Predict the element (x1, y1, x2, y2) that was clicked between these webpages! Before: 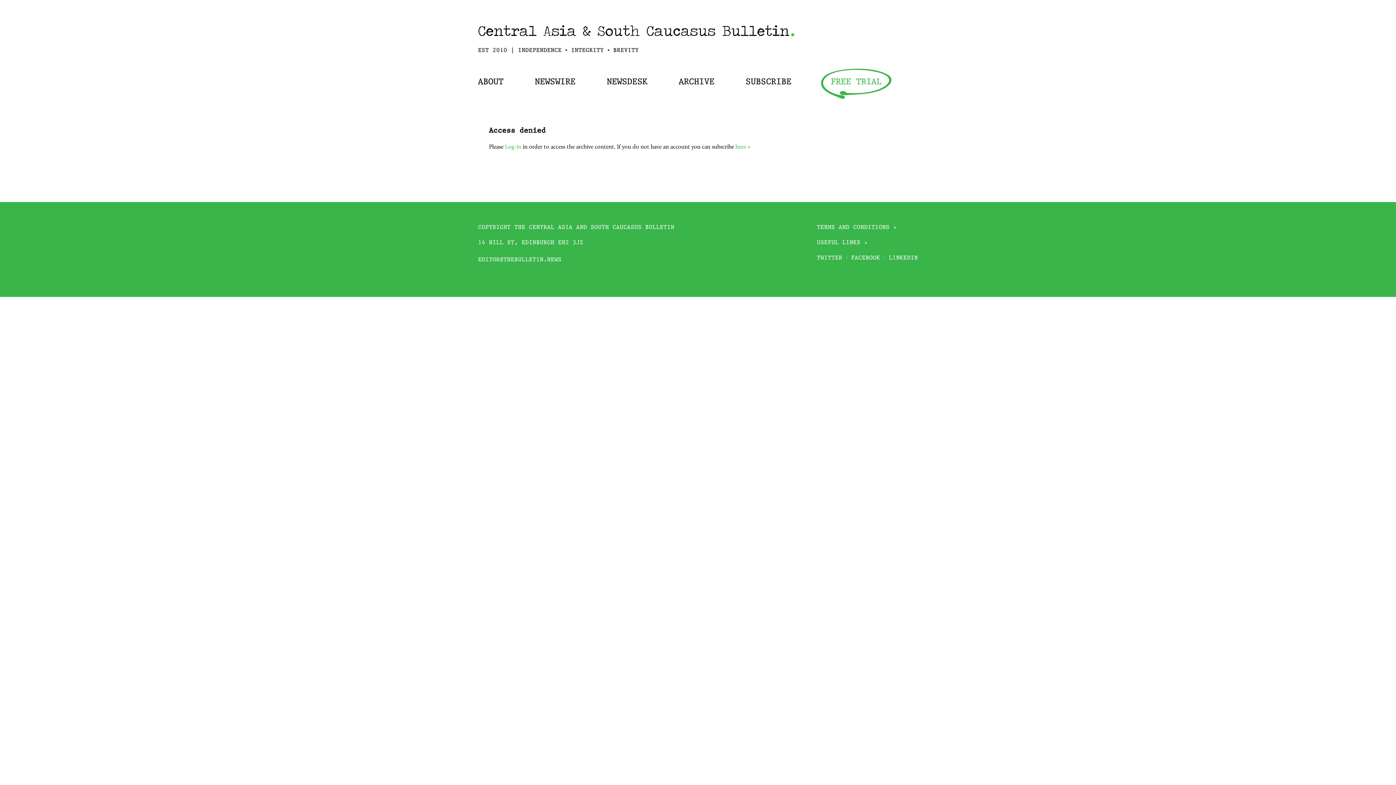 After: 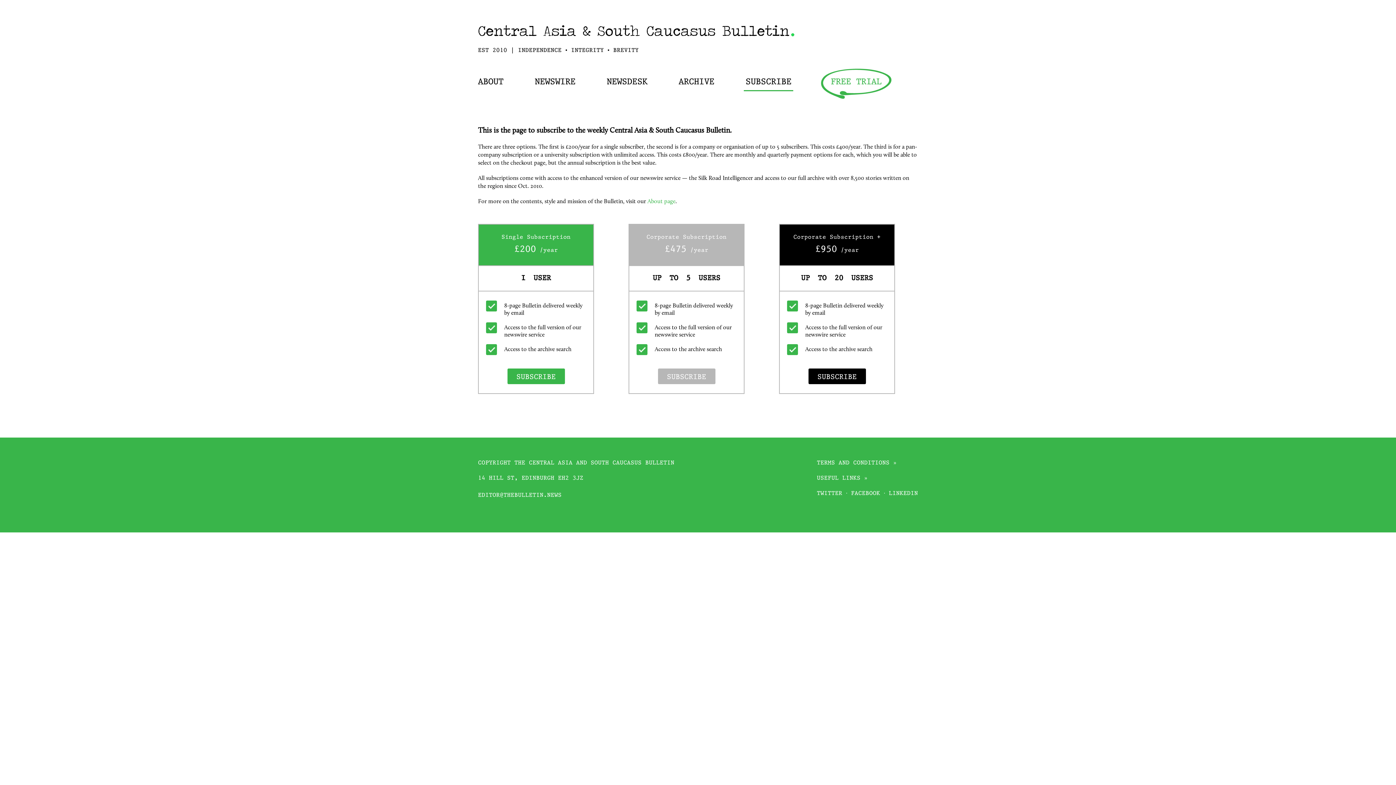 Action: label: SUBSCRIBE bbox: (744, 78, 793, 90)